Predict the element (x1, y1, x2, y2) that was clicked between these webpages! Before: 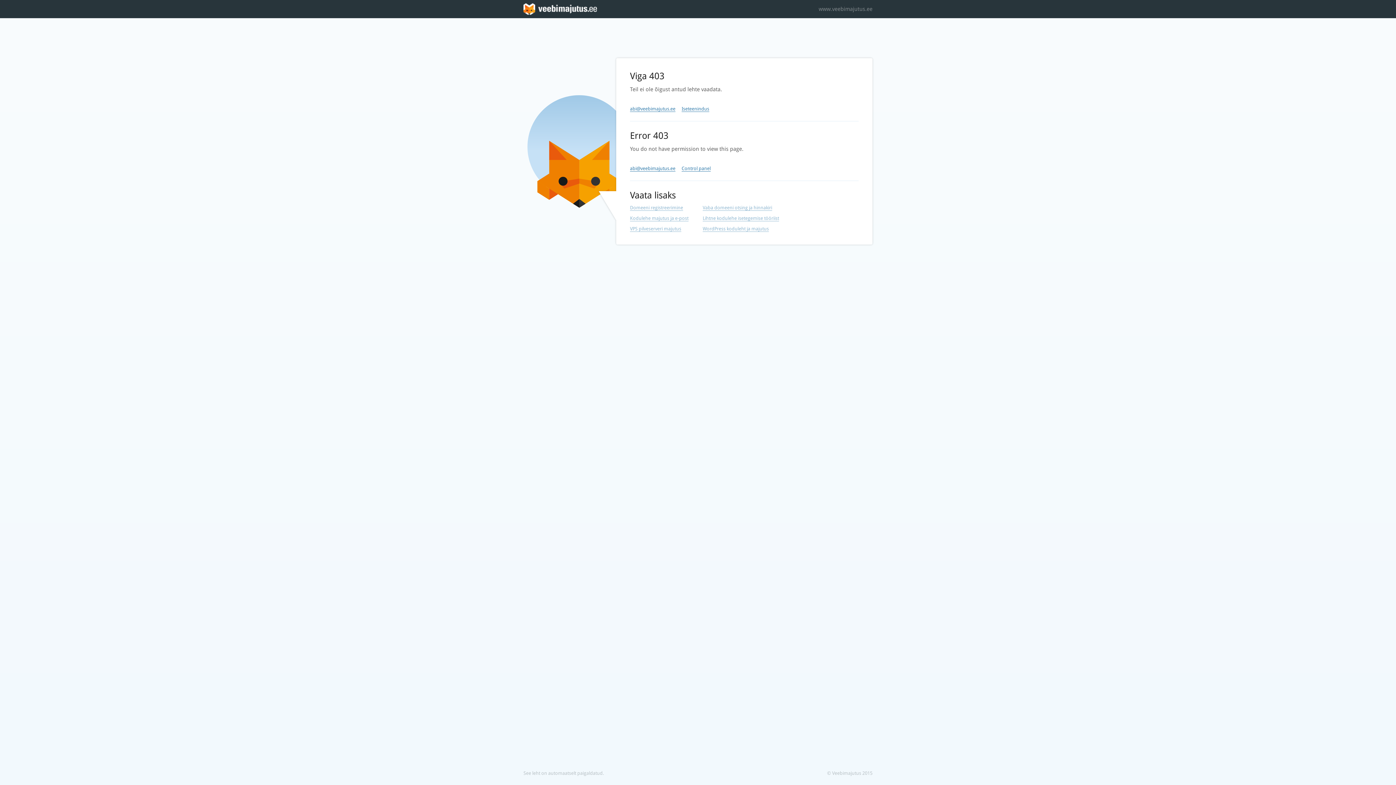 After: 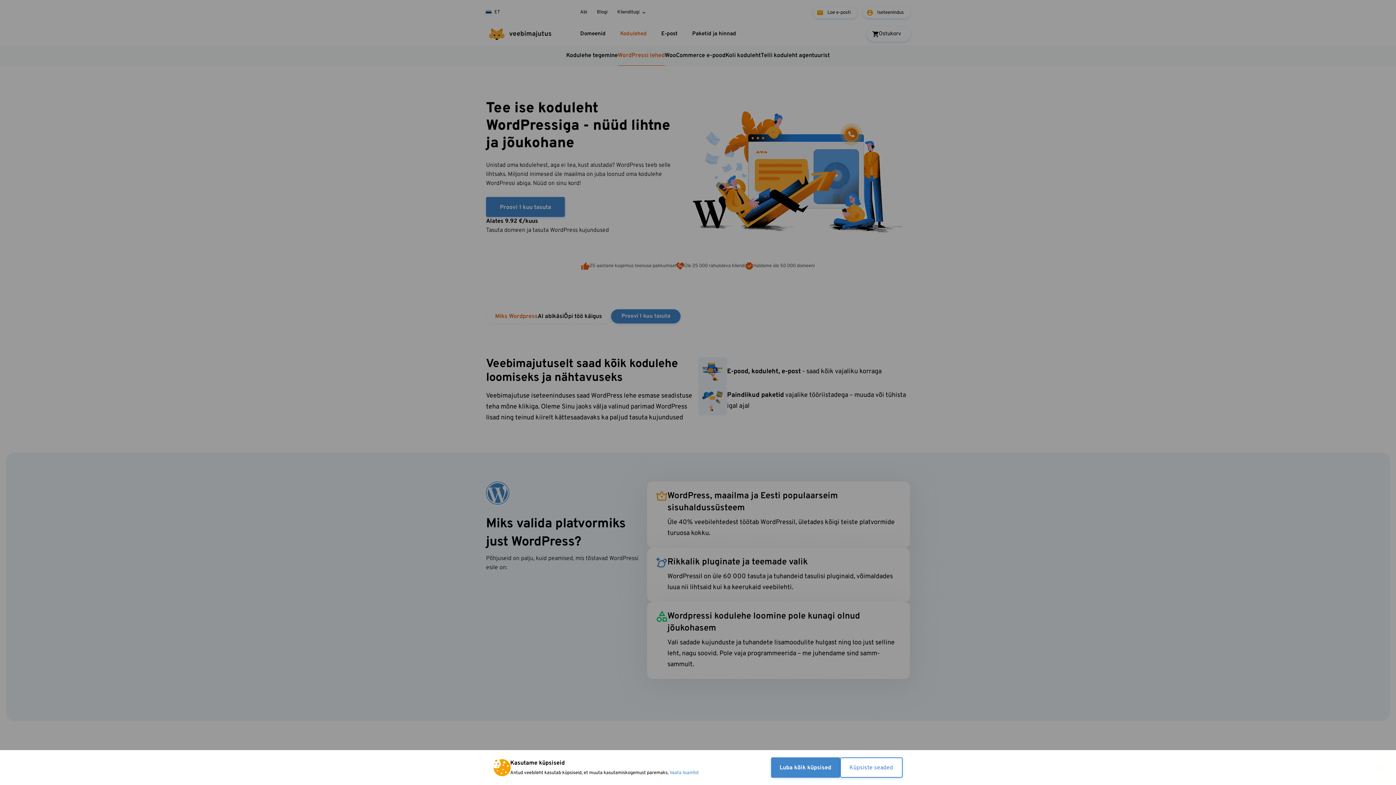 Action: bbox: (702, 226, 769, 232) label: WordPress koduleht ja majutus